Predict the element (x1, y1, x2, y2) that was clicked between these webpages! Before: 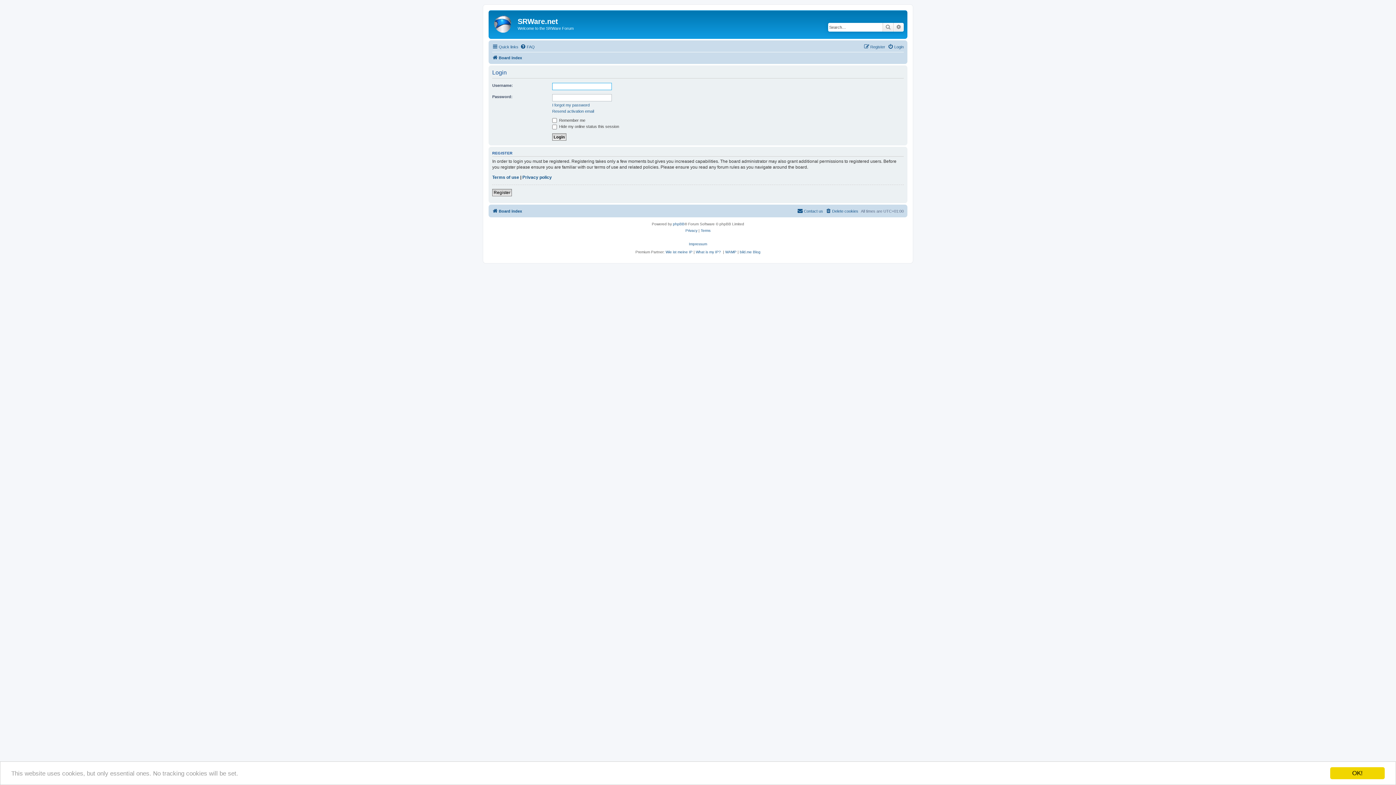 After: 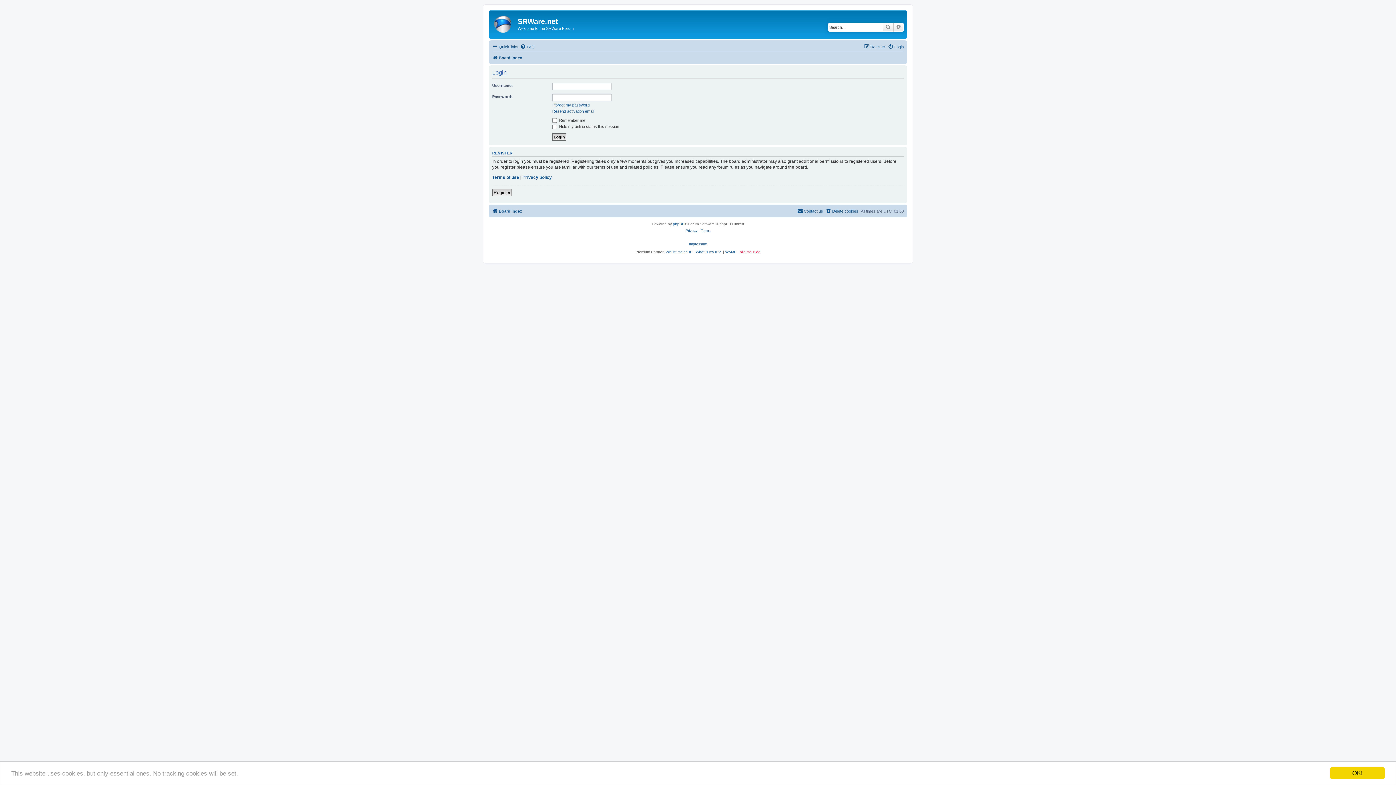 Action: bbox: (740, 250, 760, 254) label: bild.me Blog